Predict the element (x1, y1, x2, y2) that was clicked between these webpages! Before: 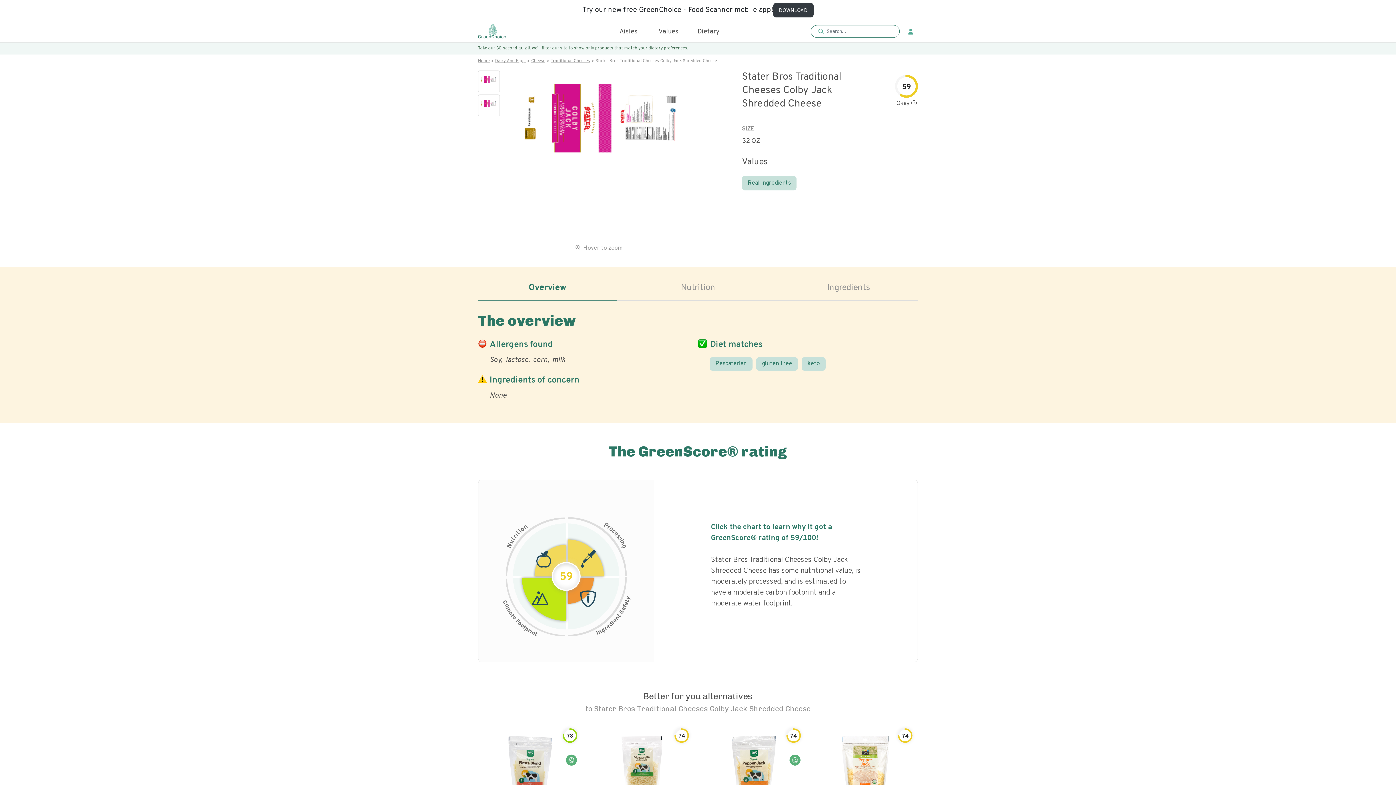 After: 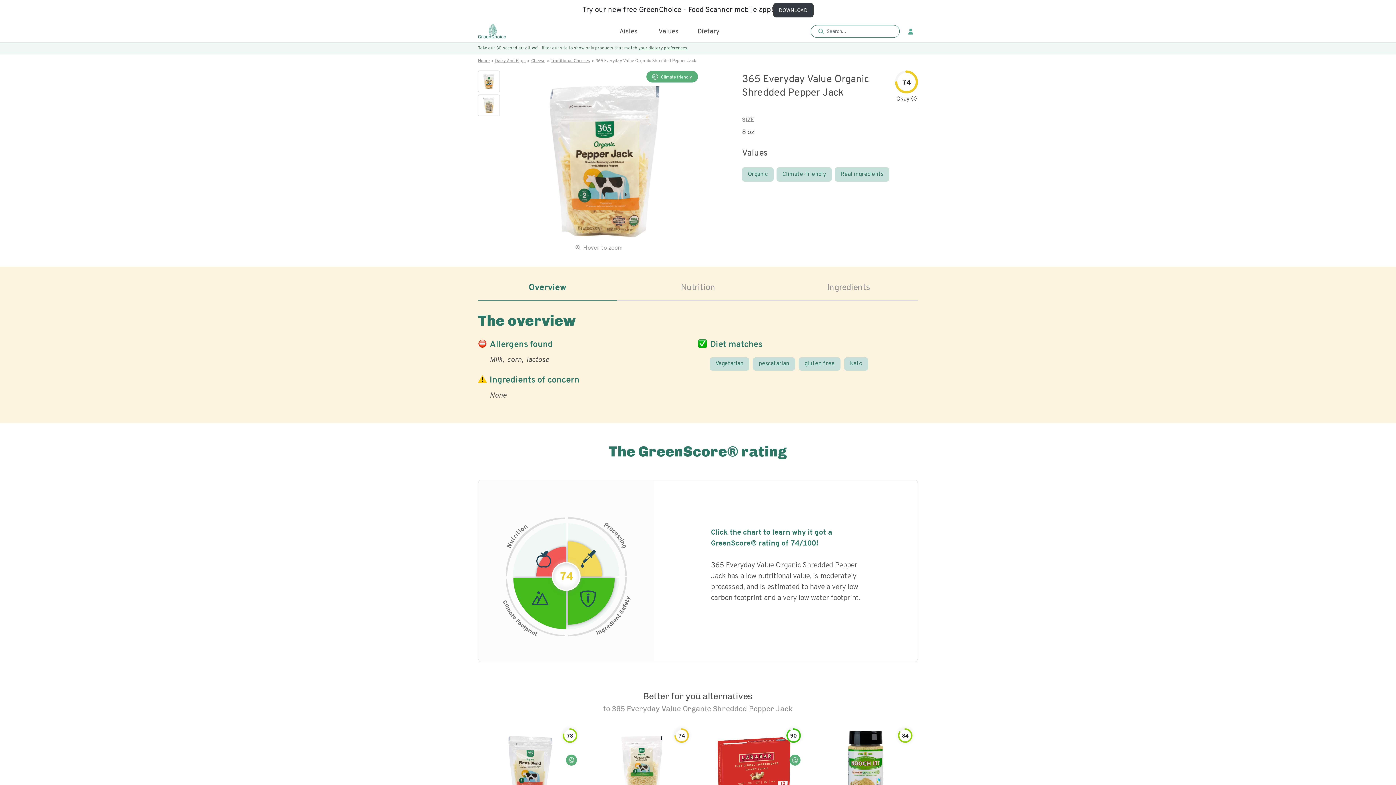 Action: bbox: (707, 730, 800, 806)